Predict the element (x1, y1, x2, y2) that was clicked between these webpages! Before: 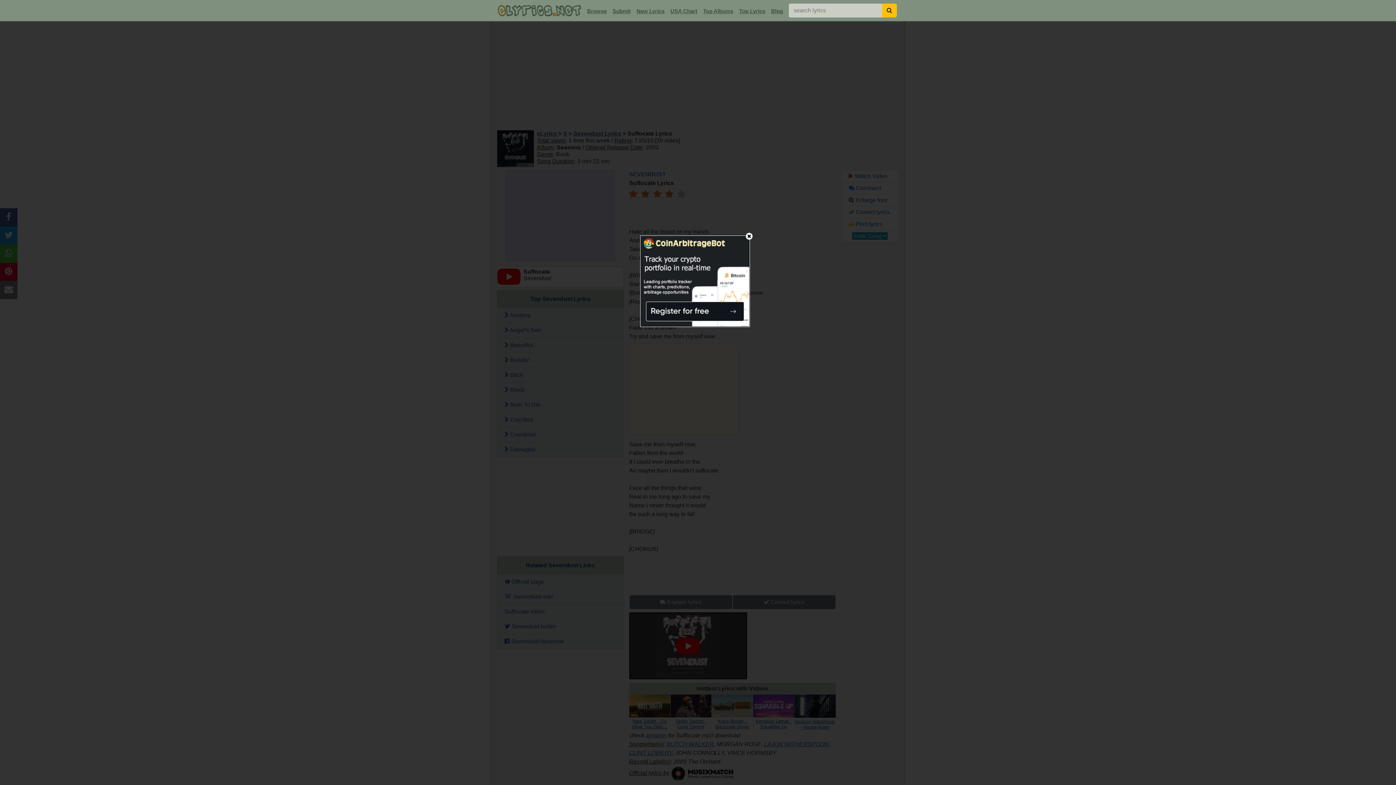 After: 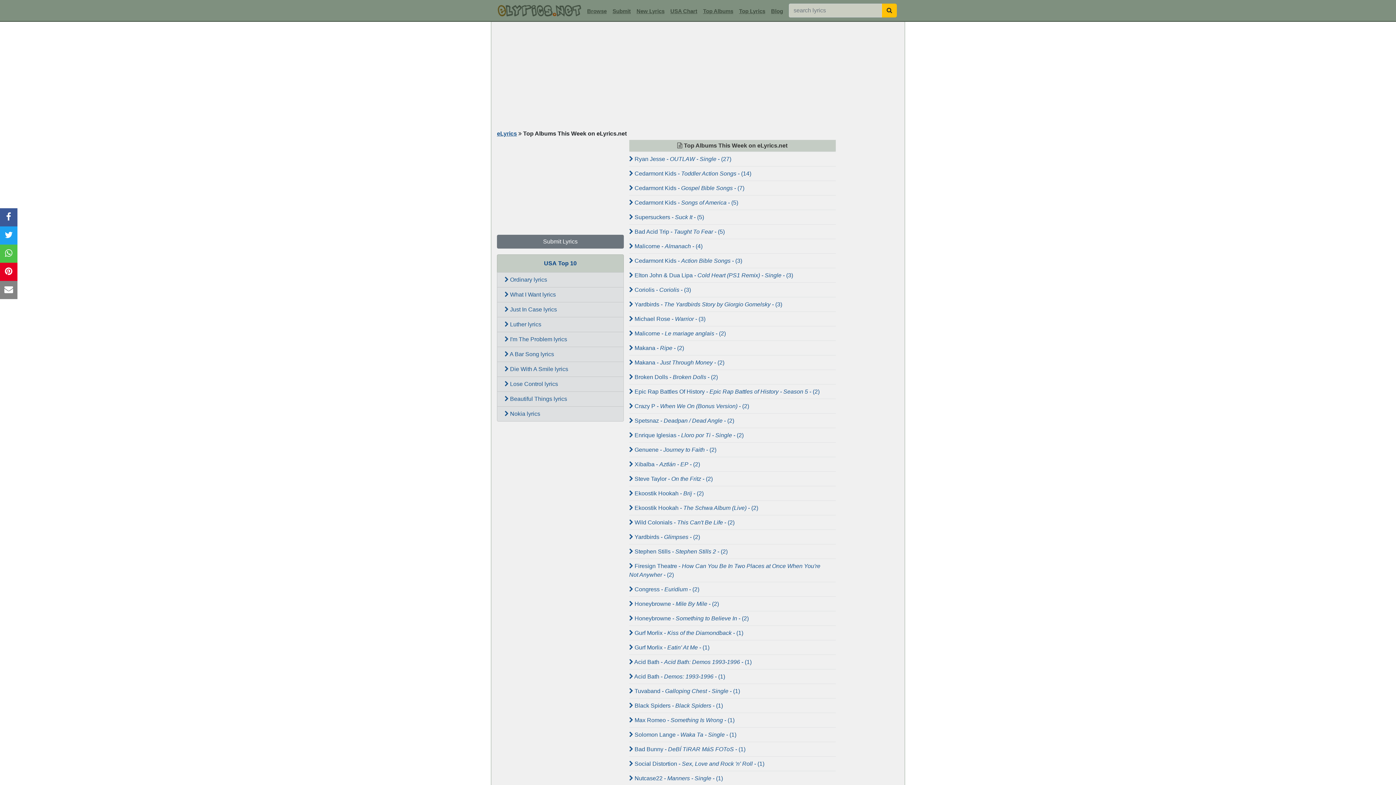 Action: bbox: (700, 5, 736, 17) label: Top Albums